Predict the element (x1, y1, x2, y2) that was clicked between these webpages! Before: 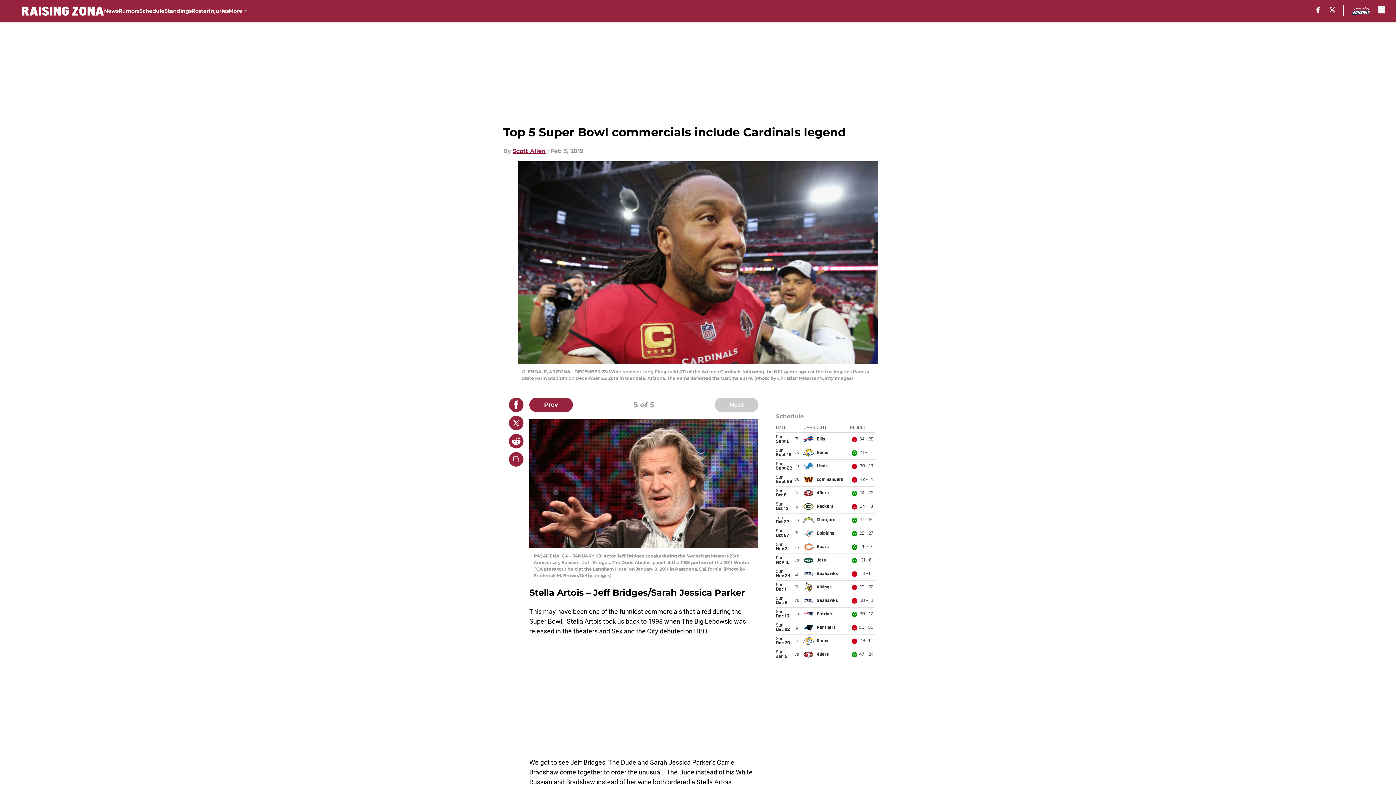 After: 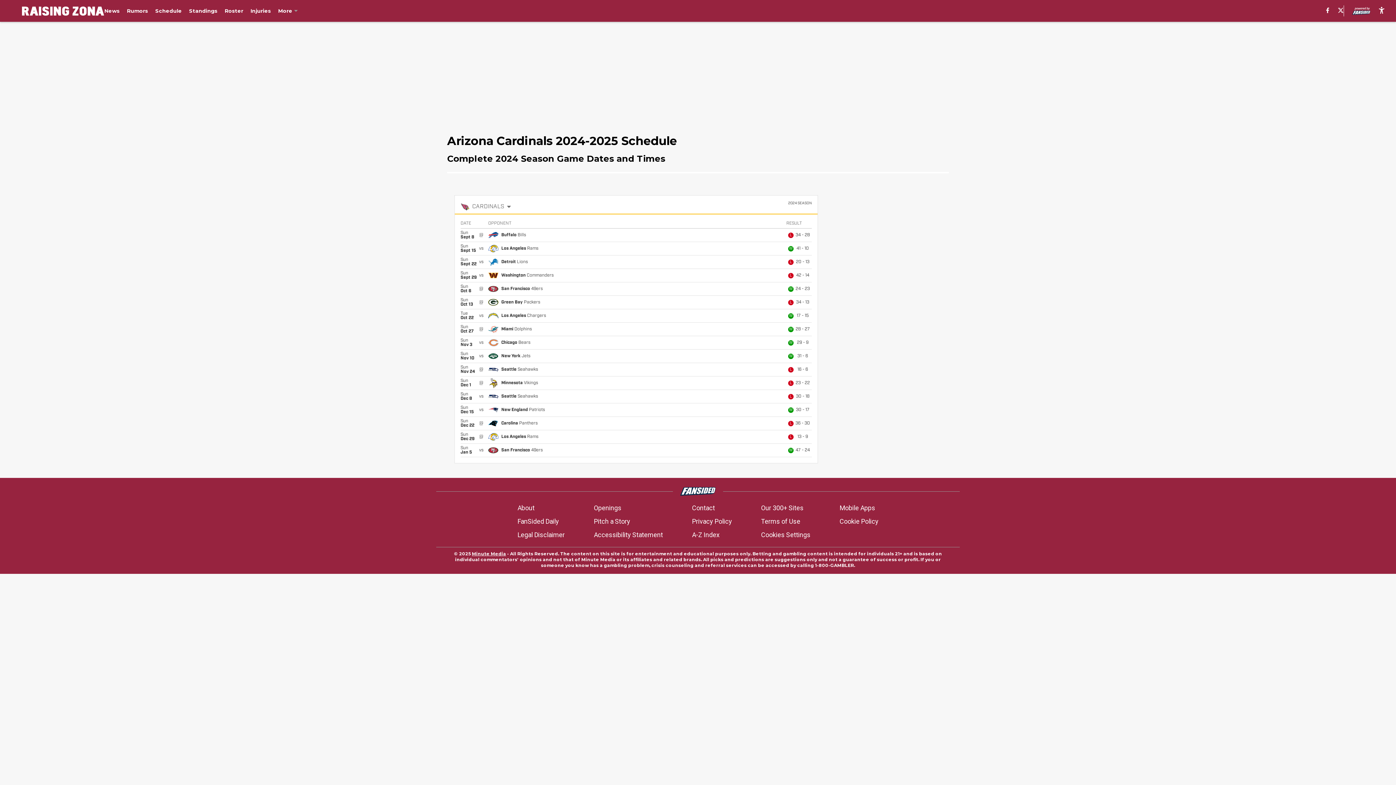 Action: label: Schedule bbox: (139, 0, 164, 21)